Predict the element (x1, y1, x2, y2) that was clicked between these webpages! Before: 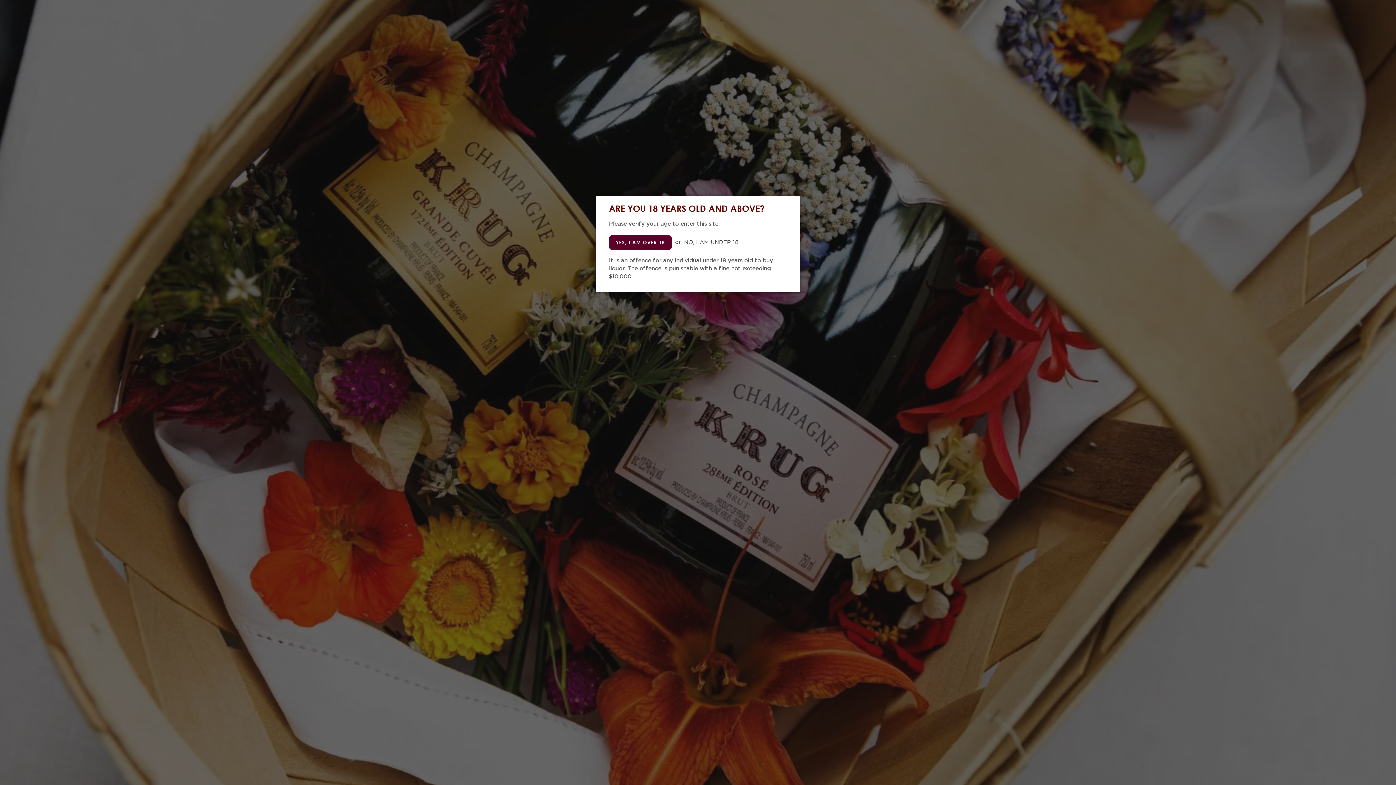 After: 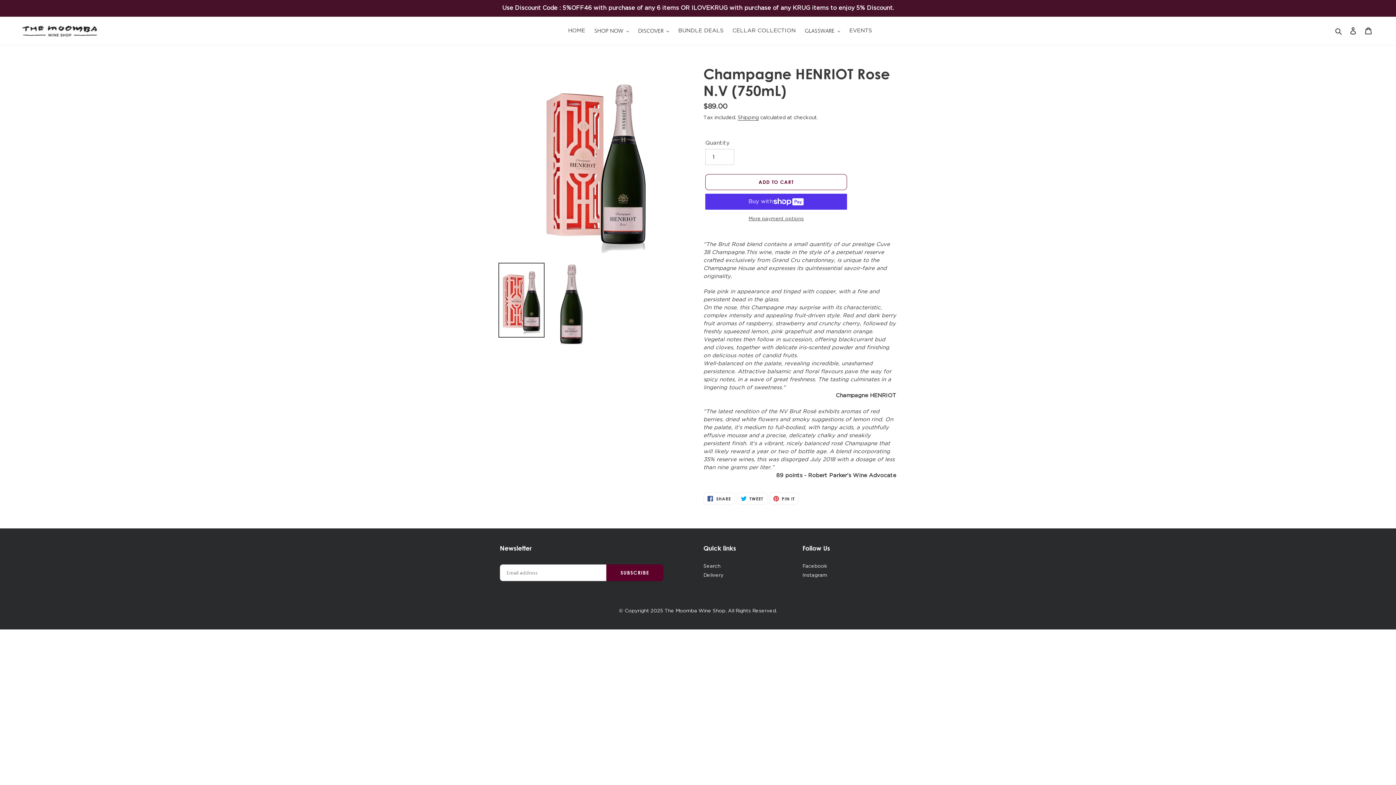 Action: label: YES, I AM OVER 18 bbox: (609, 235, 671, 250)